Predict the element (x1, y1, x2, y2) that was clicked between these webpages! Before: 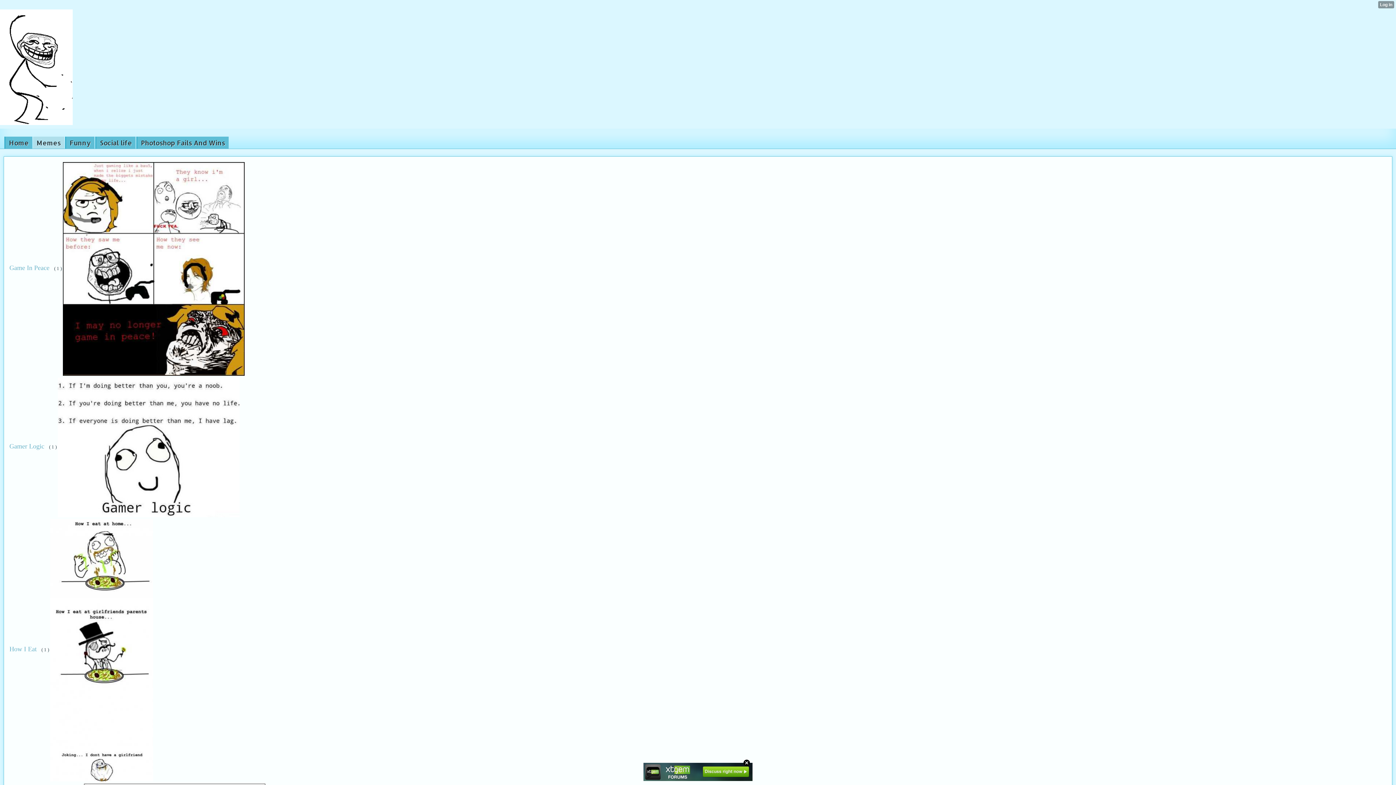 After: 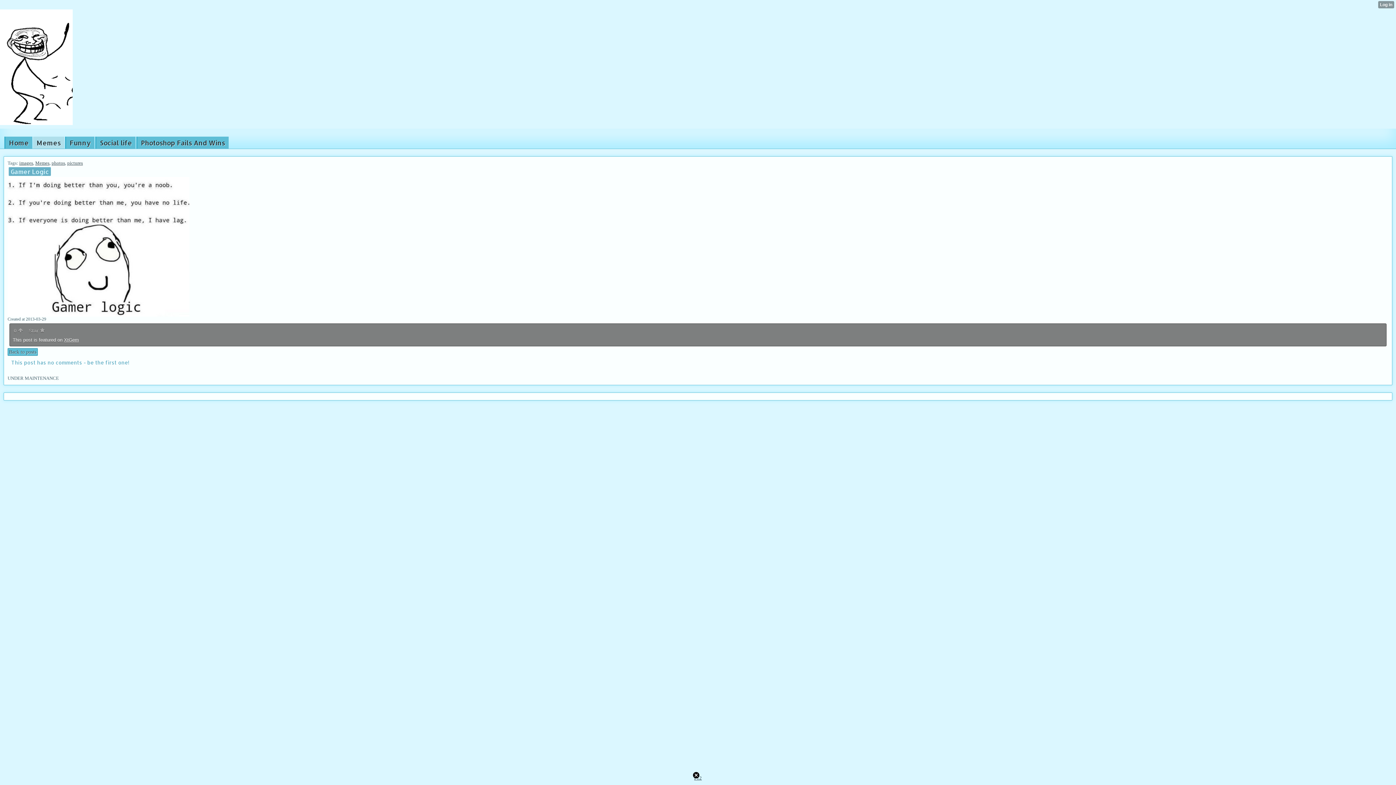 Action: bbox: (57, 444, 239, 449)